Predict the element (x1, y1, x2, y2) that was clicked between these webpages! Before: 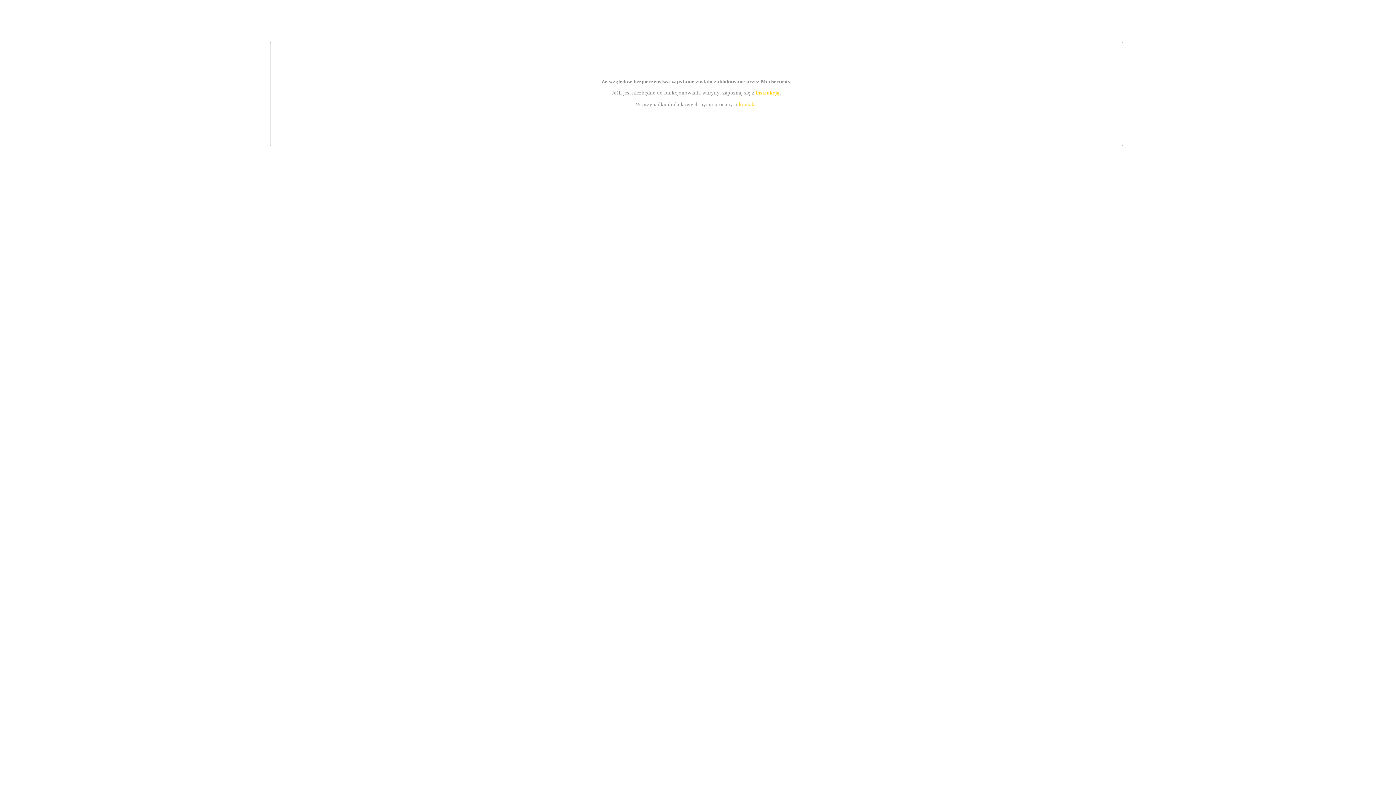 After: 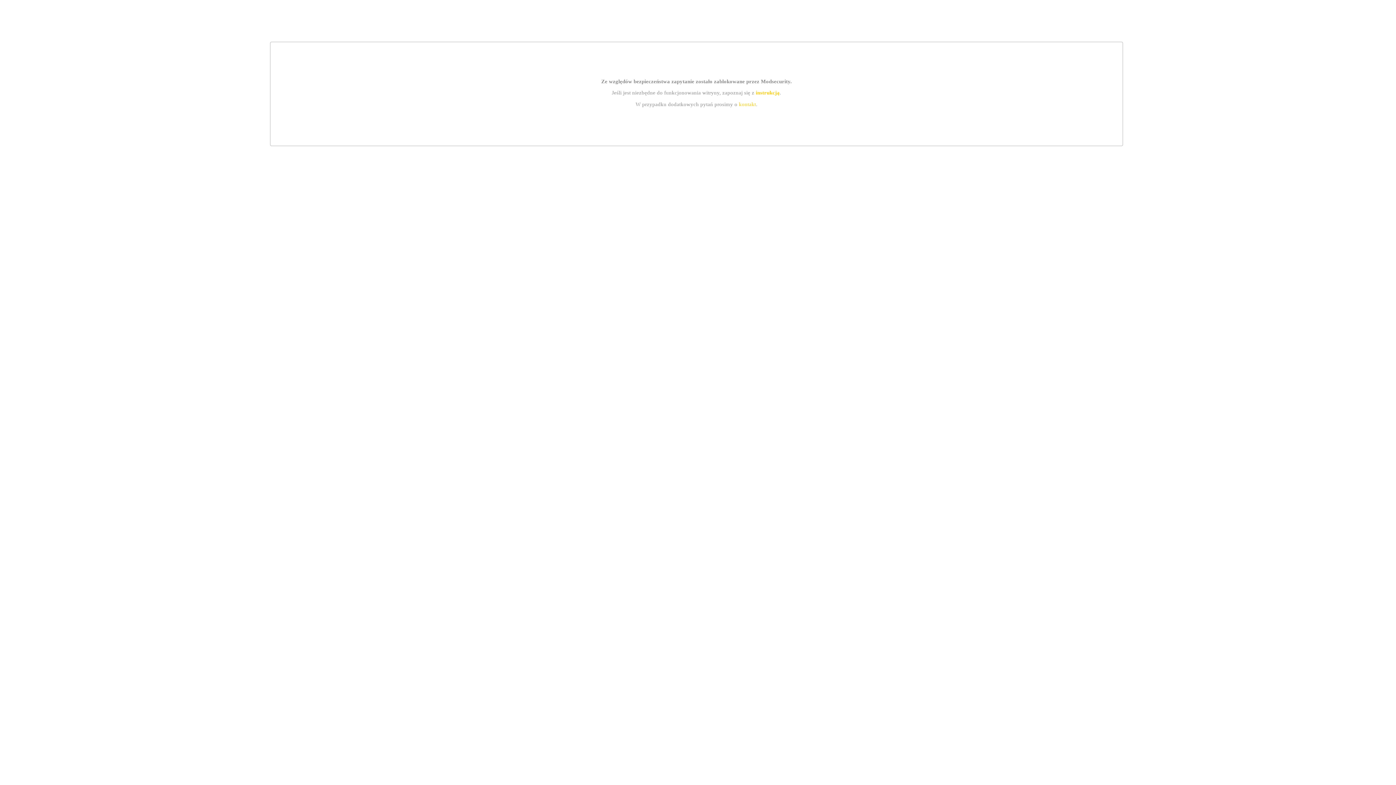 Action: bbox: (739, 101, 756, 107) label: kontakt